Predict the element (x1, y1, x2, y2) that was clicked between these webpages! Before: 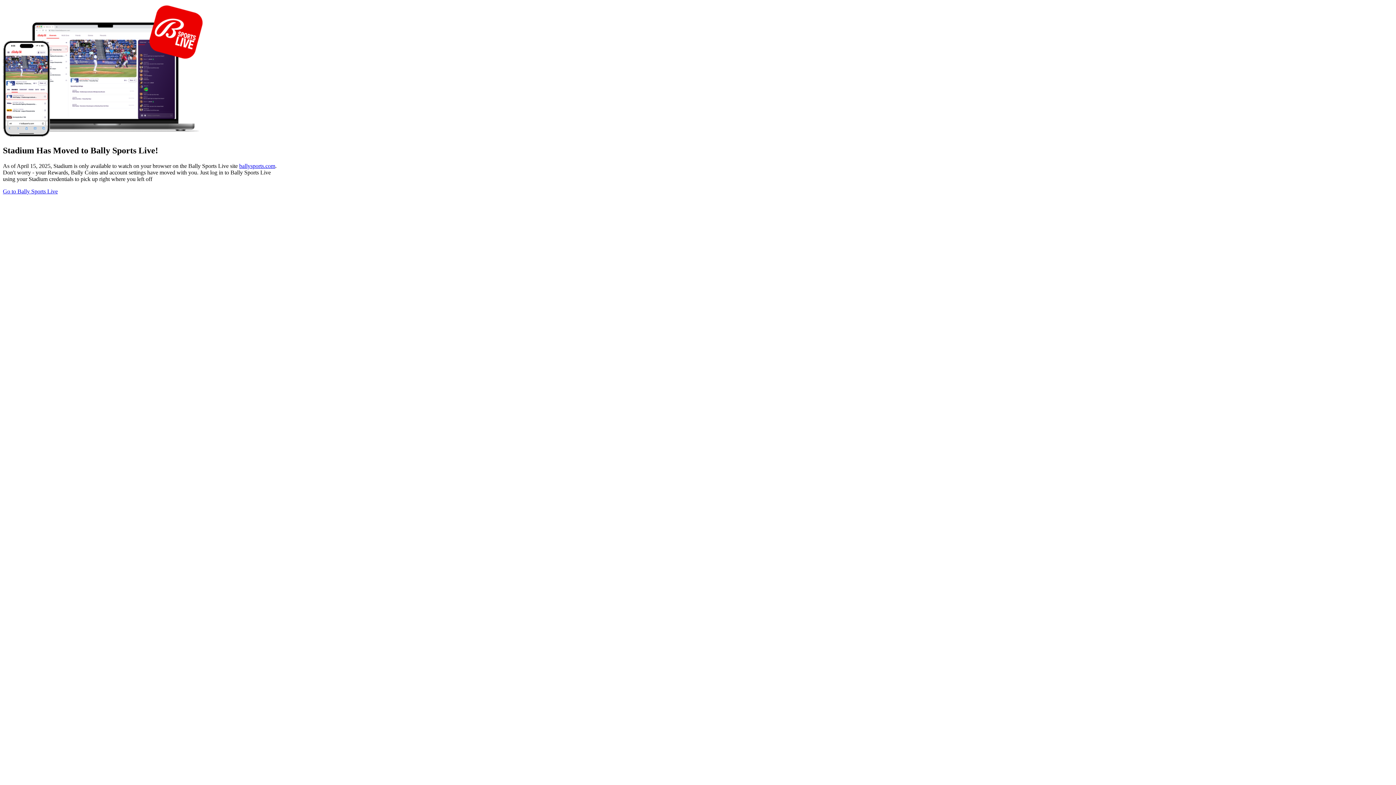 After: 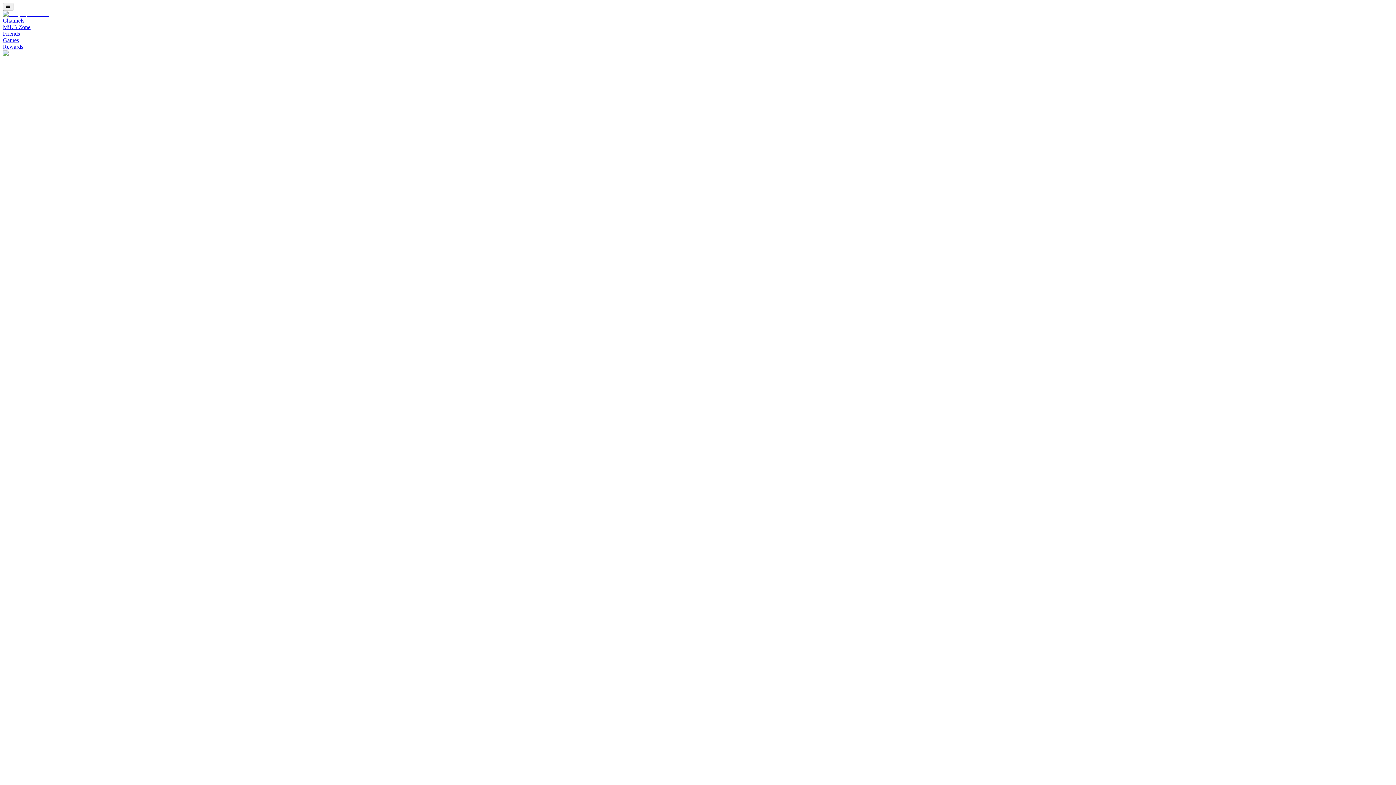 Action: label: Go to Bally Sports Live bbox: (2, 188, 57, 194)